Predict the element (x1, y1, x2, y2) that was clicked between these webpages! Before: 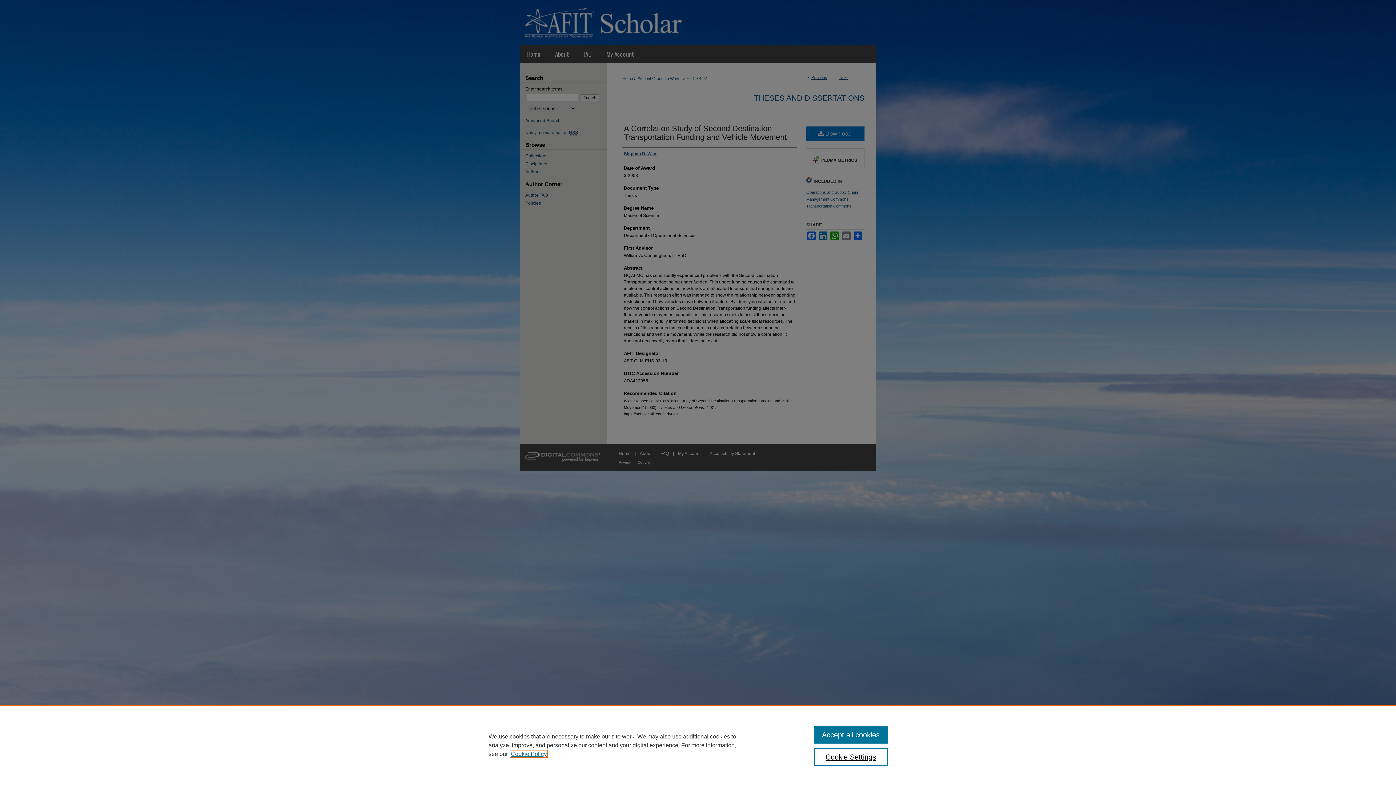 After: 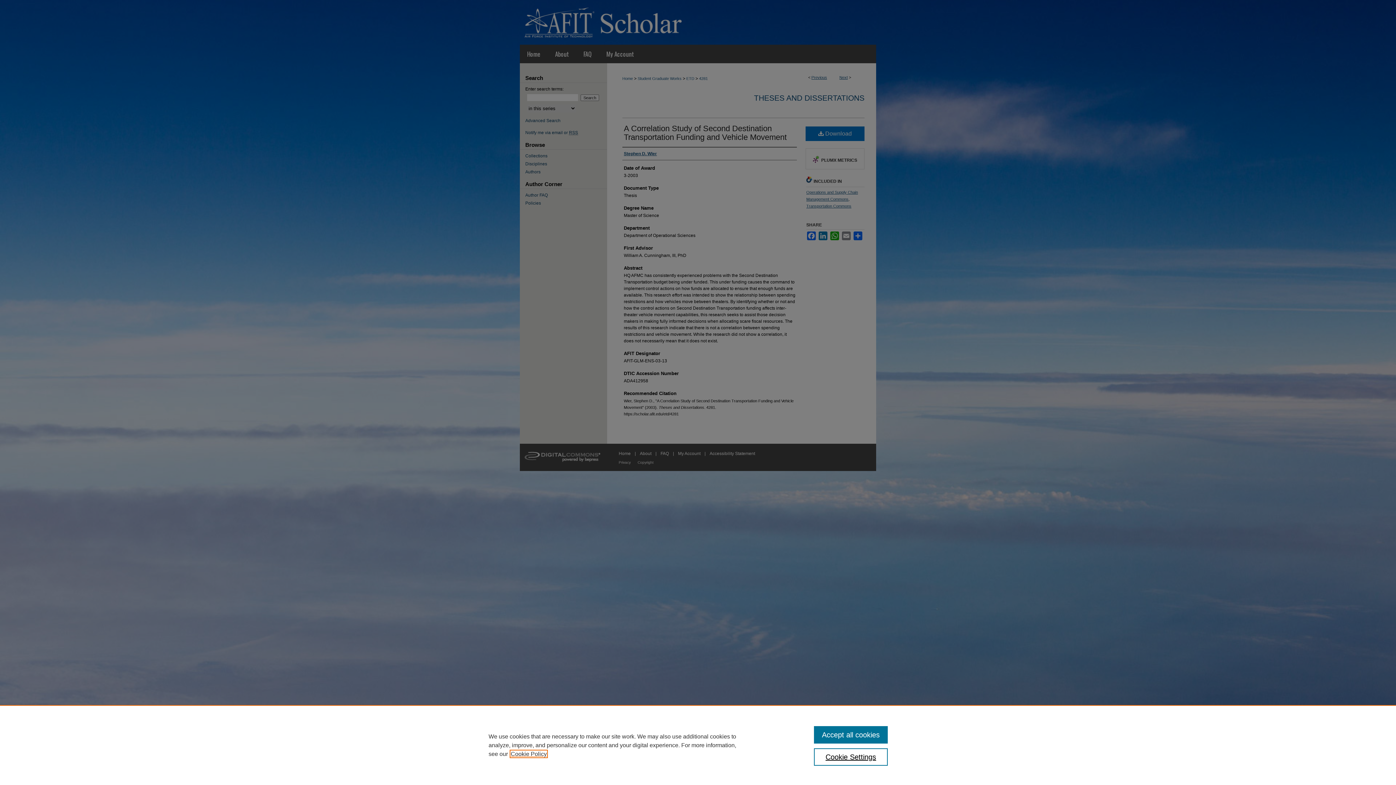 Action: label: , opens in a new tab bbox: (510, 751, 546, 757)